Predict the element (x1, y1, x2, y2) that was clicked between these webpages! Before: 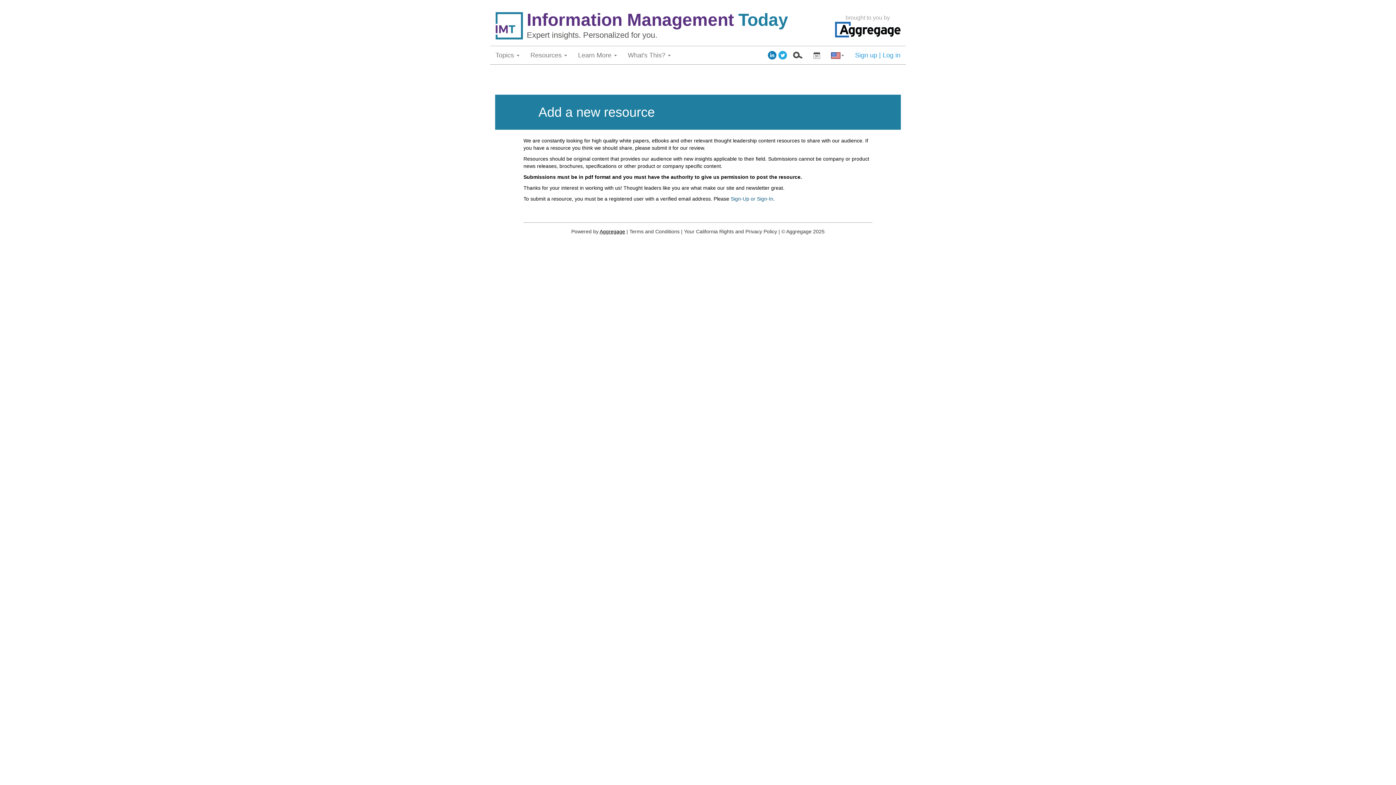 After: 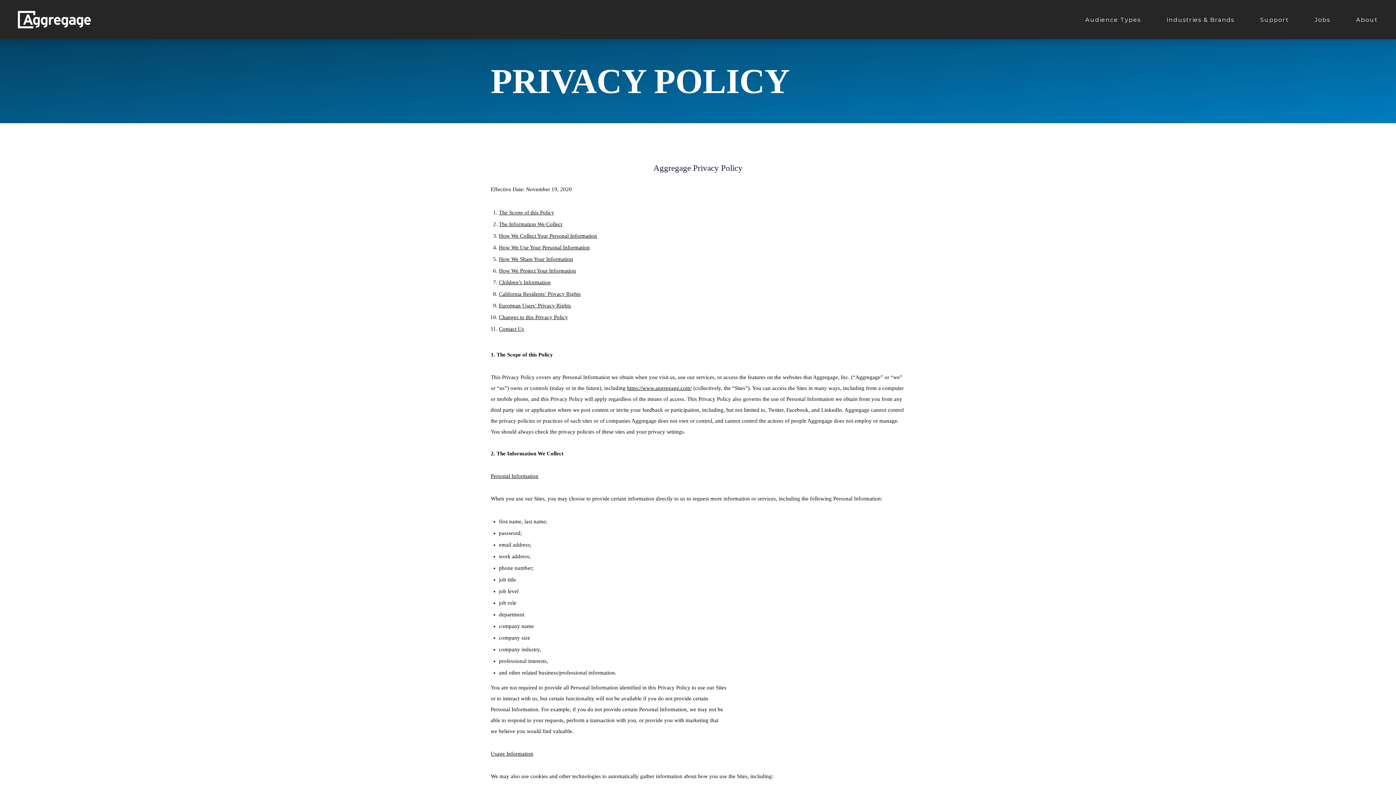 Action: label: Privacy Policy bbox: (745, 228, 777, 234)